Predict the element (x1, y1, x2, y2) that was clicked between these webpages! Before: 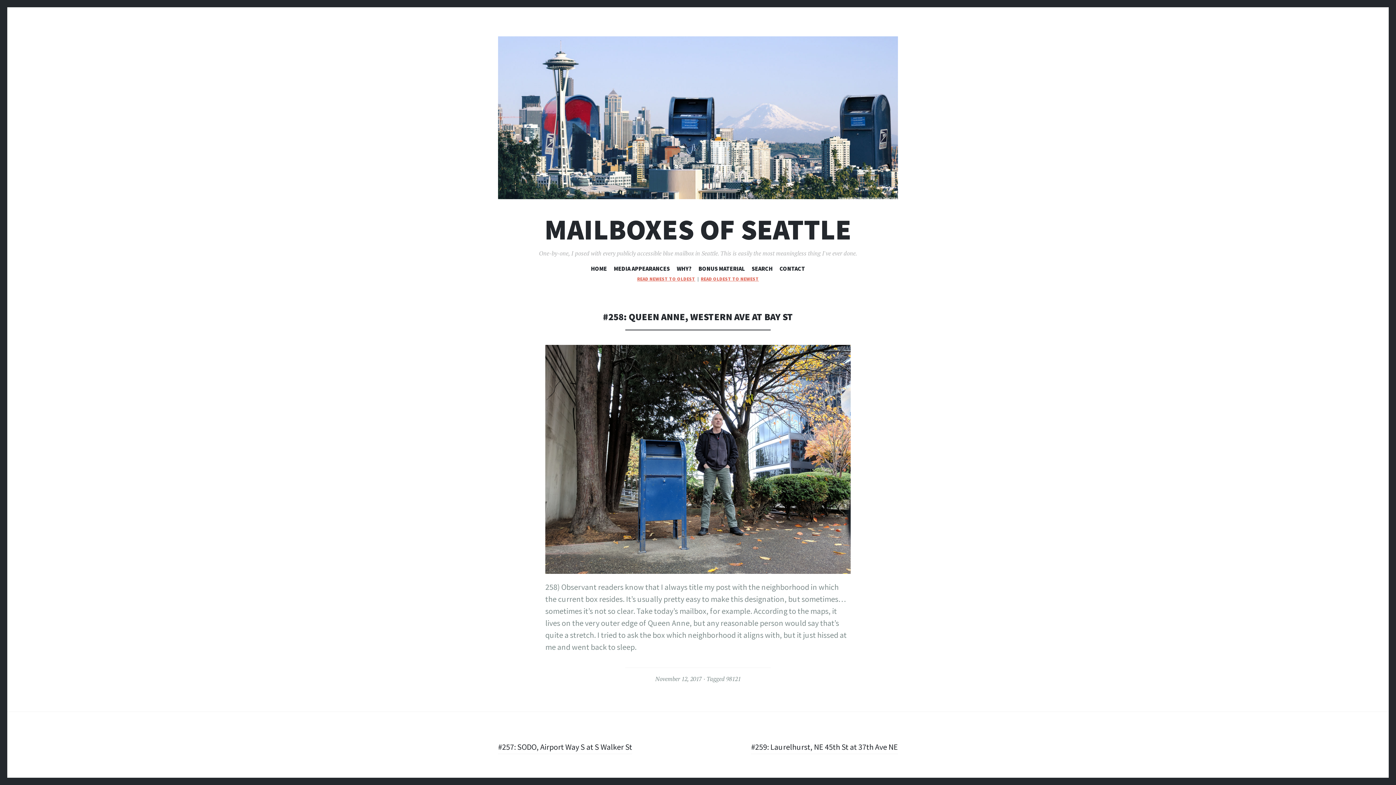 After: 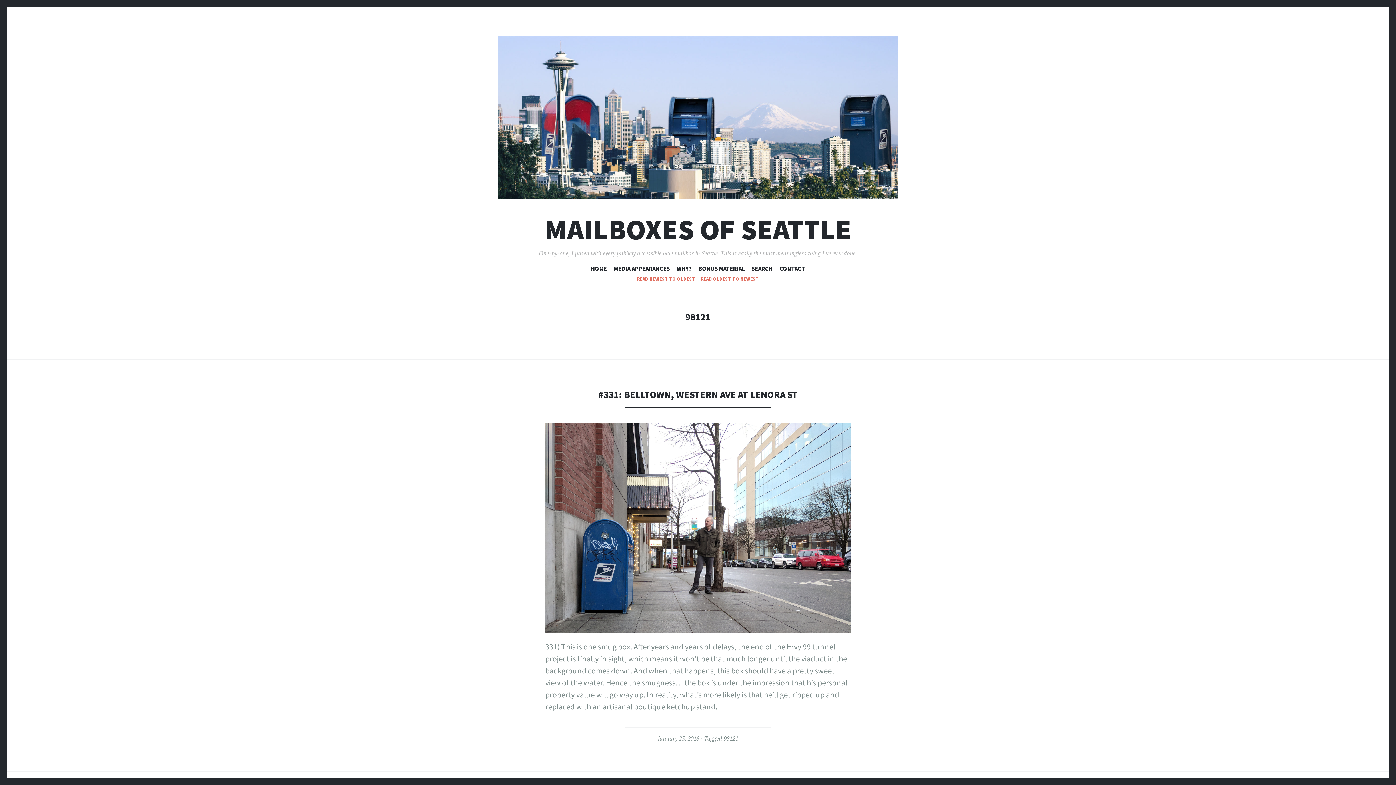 Action: bbox: (726, 675, 740, 683) label: 98121